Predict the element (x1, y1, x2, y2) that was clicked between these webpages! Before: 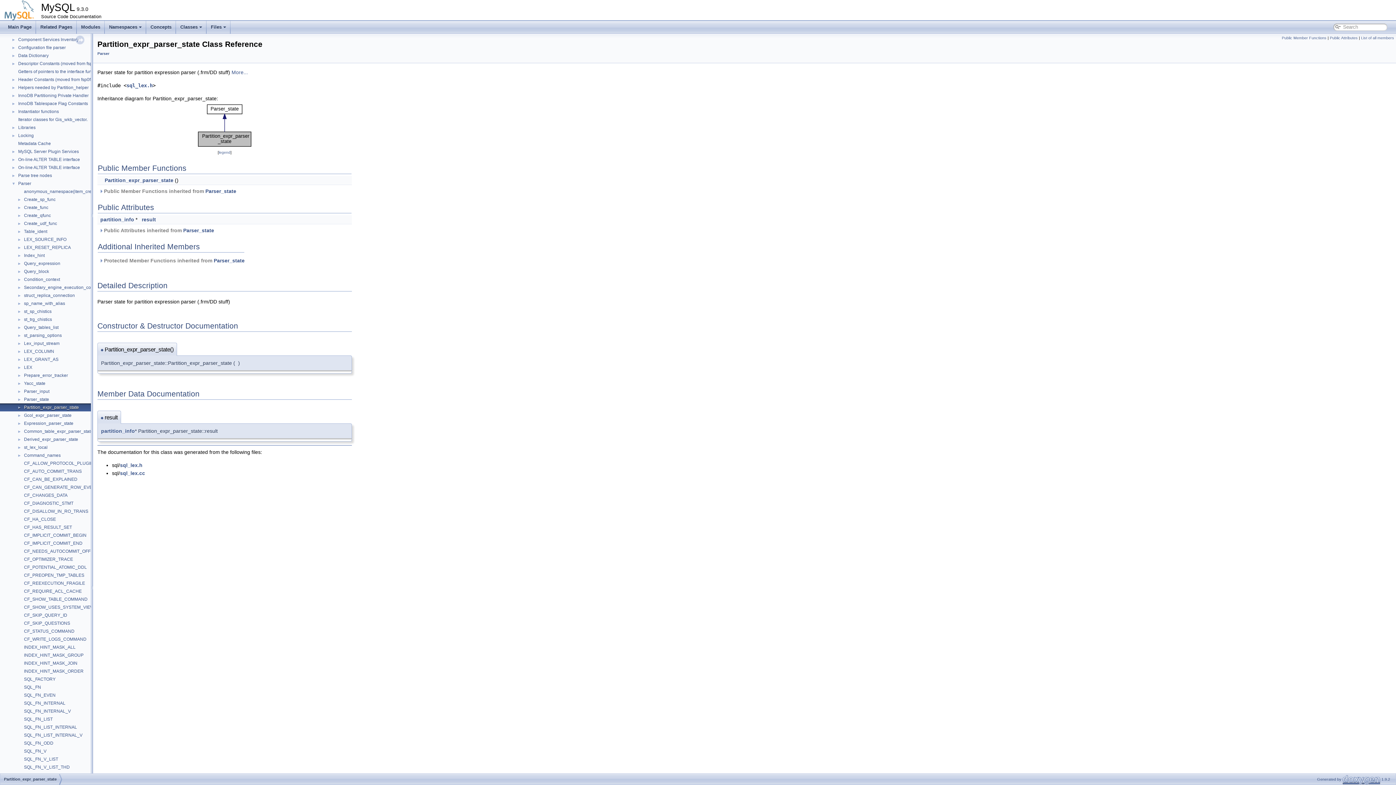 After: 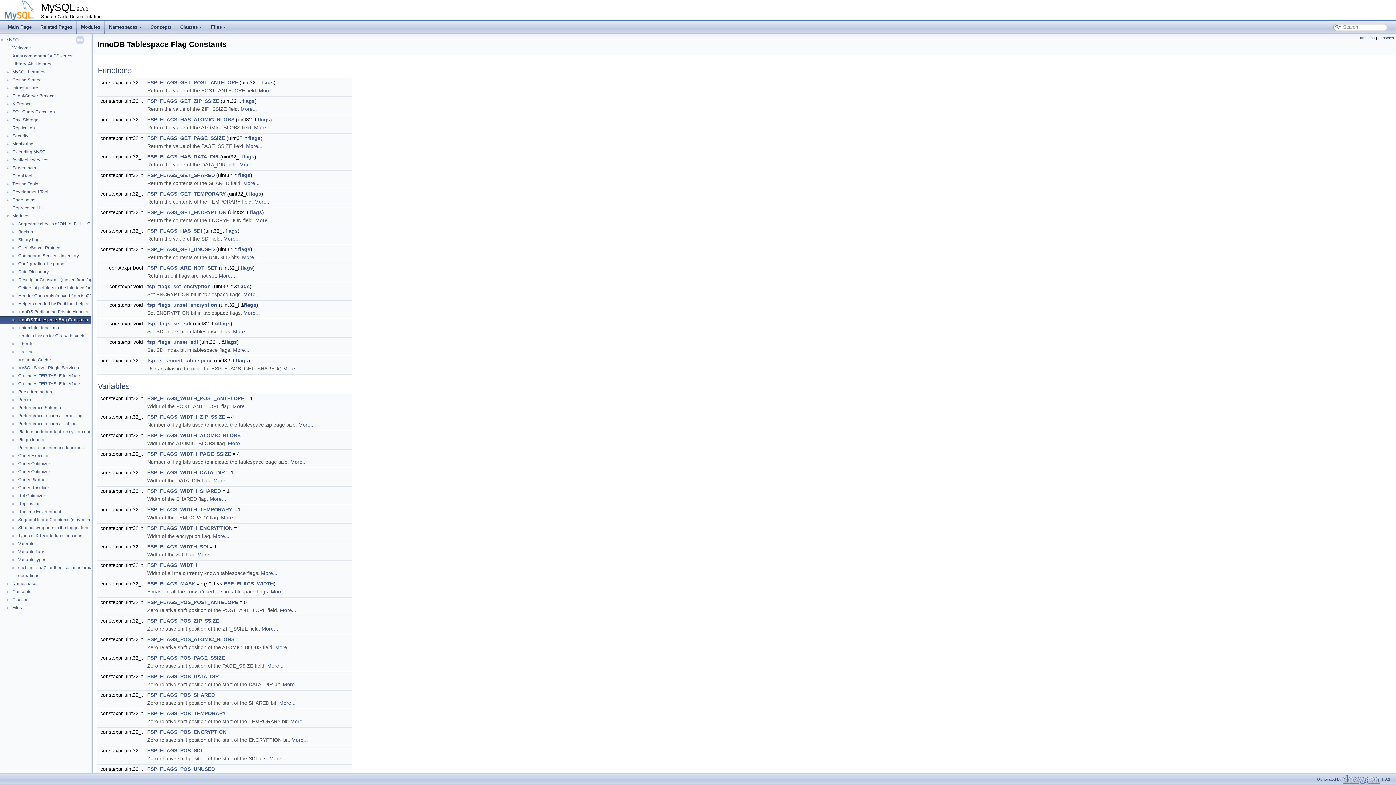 Action: bbox: (17, 100, 88, 106) label: InnoDB Tablespace Flag Constants